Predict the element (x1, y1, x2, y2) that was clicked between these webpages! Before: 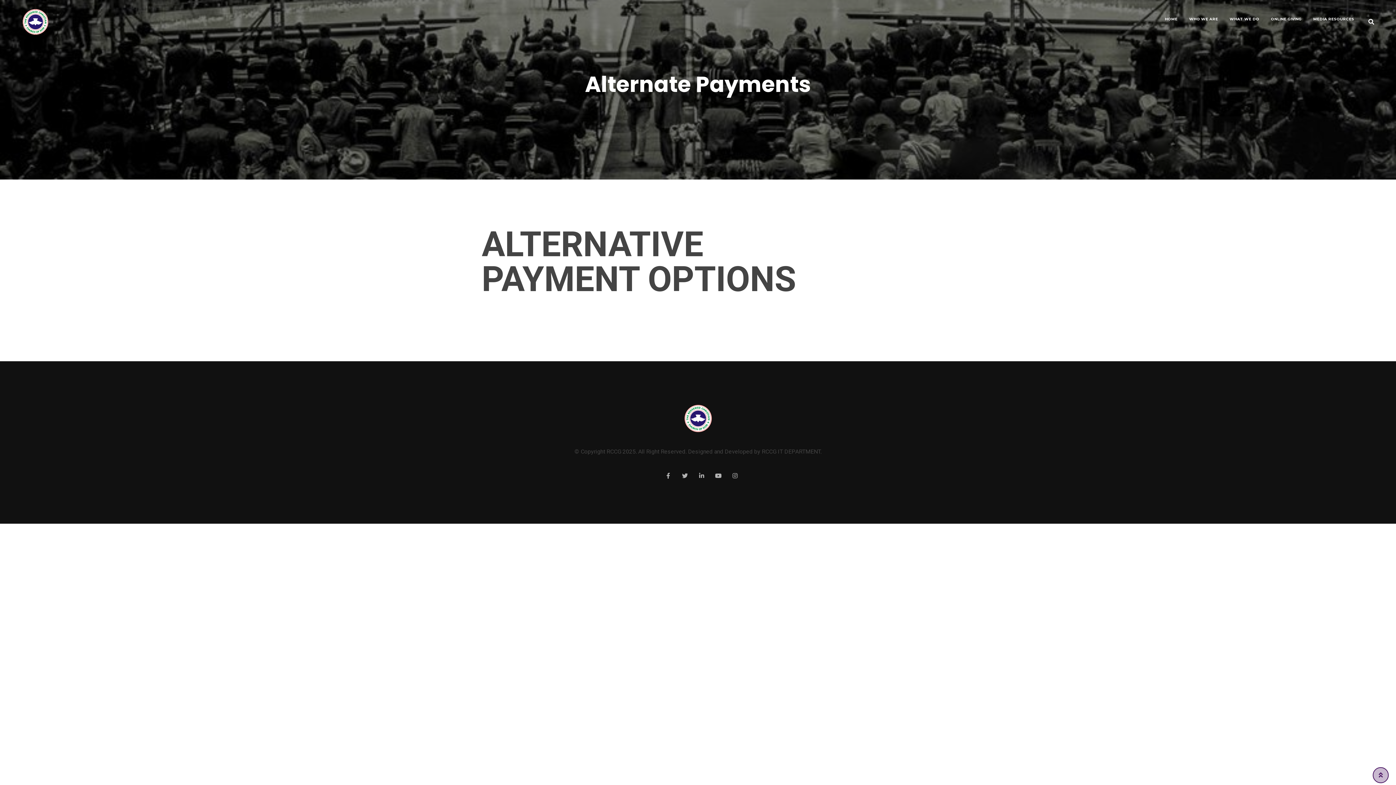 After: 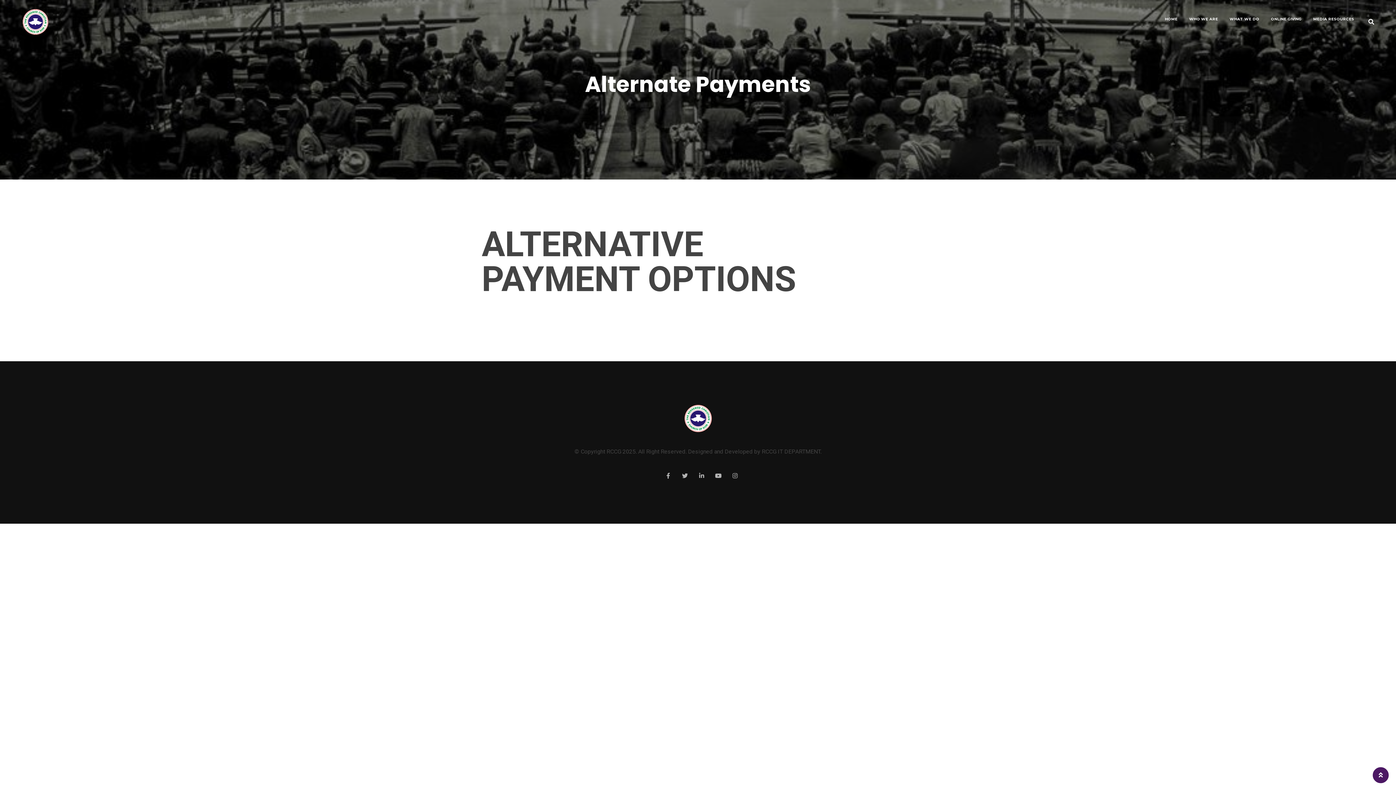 Action: bbox: (1373, 767, 1389, 783)